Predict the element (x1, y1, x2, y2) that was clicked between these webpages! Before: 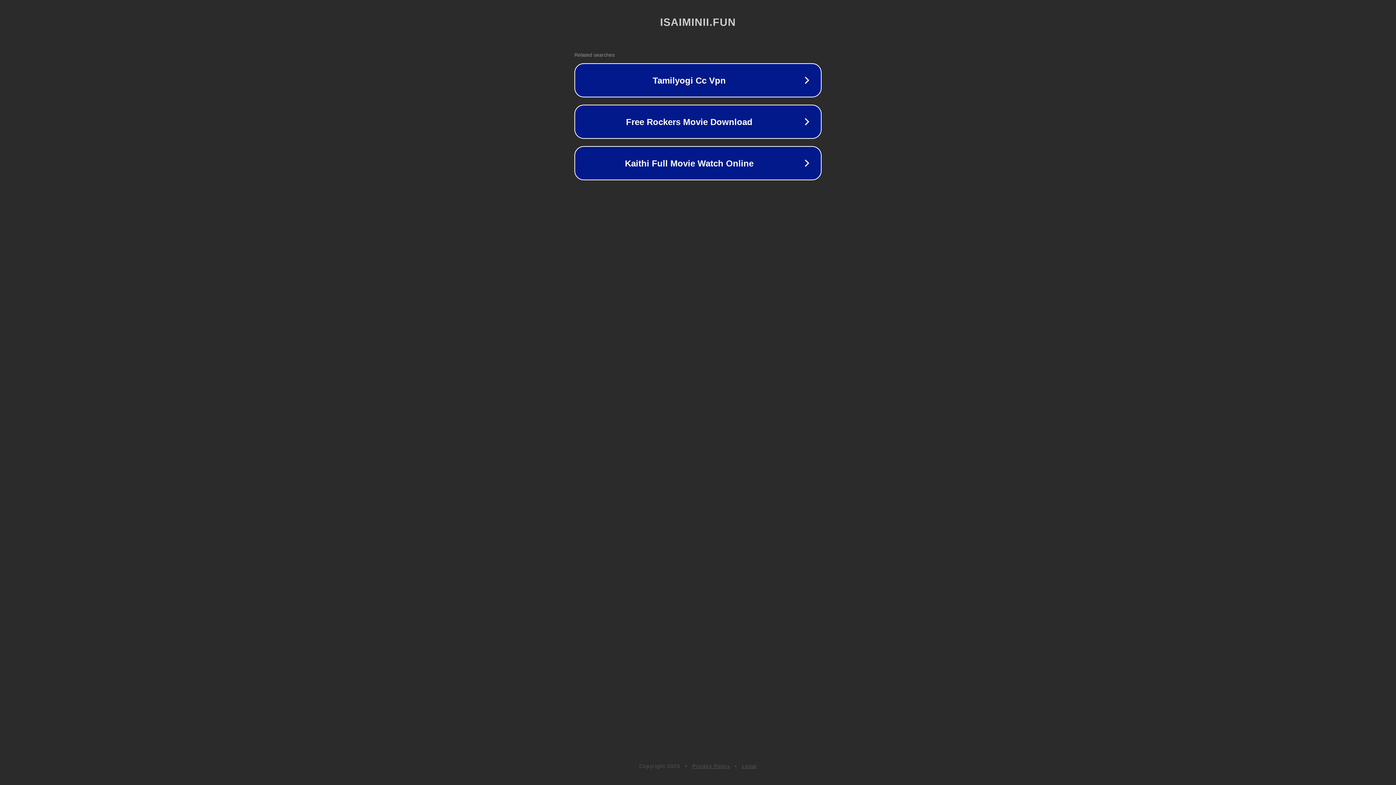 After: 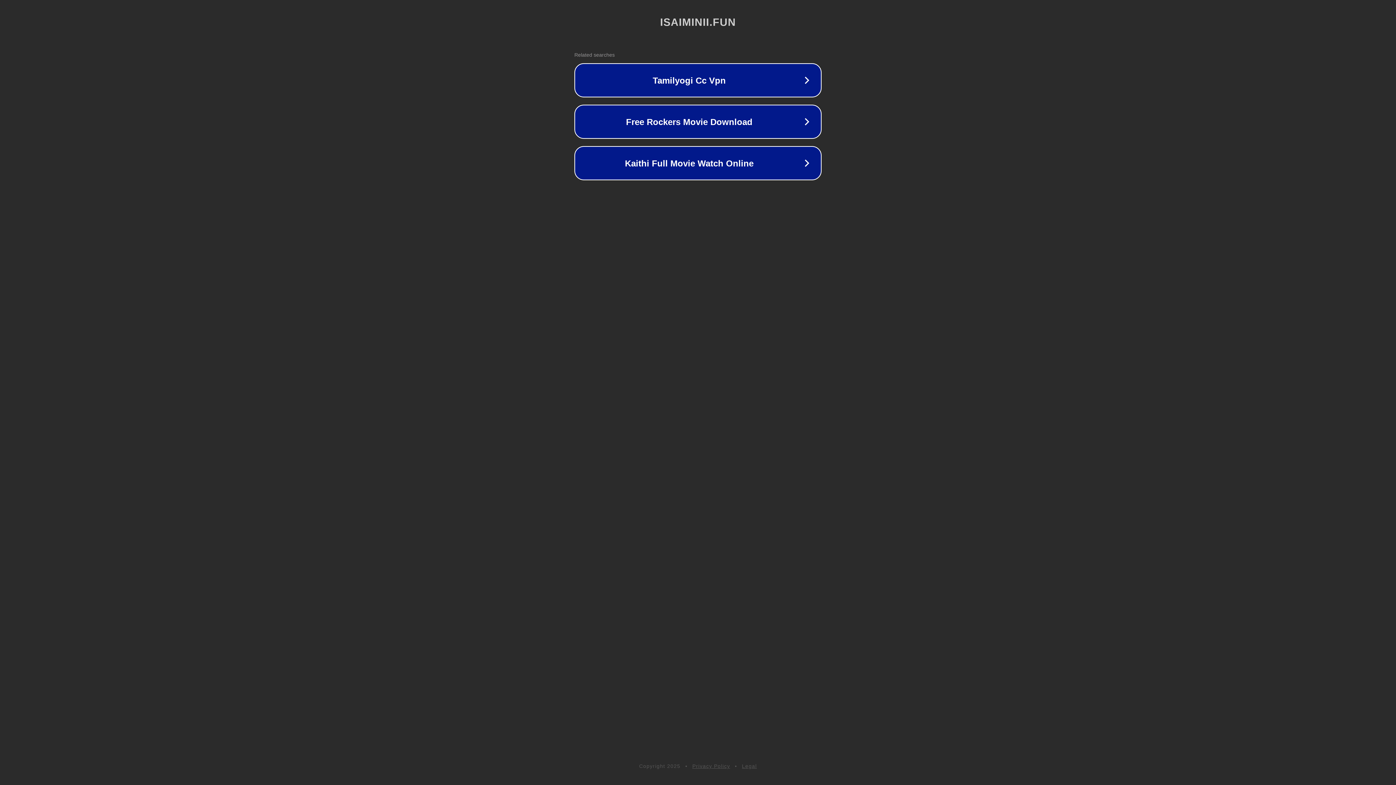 Action: bbox: (692, 763, 730, 769) label: Privacy Policy